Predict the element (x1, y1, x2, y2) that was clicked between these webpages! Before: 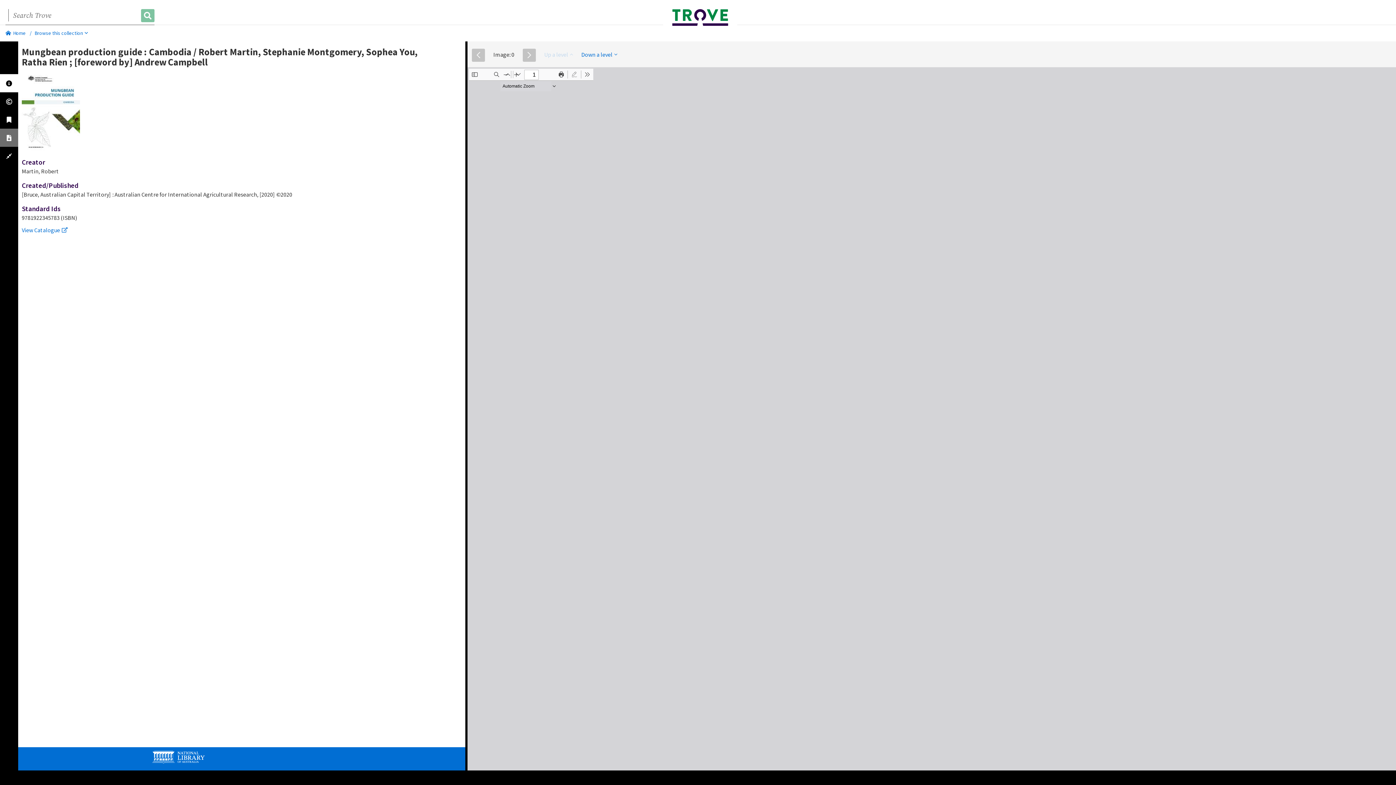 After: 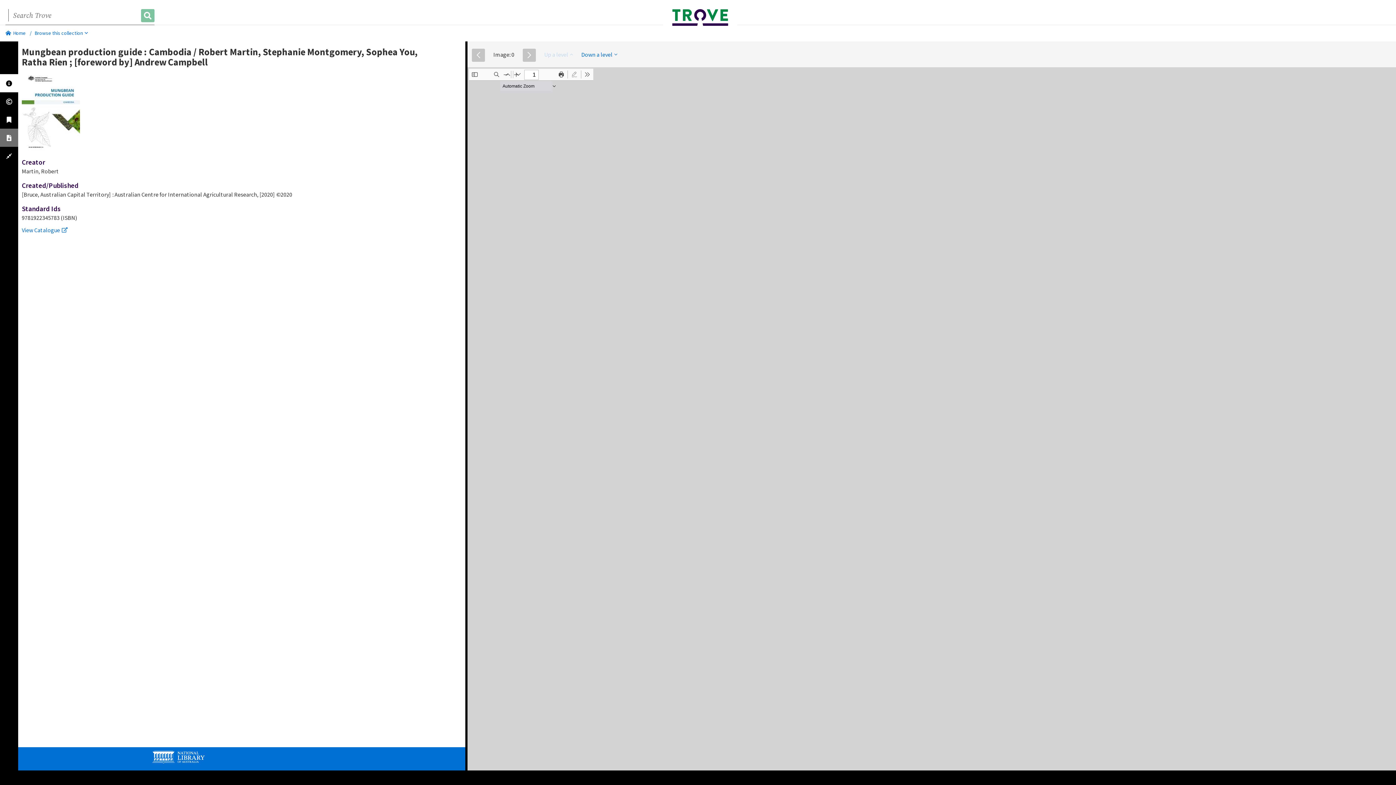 Action: bbox: (511, 69, 521, 79) label: Zoom In